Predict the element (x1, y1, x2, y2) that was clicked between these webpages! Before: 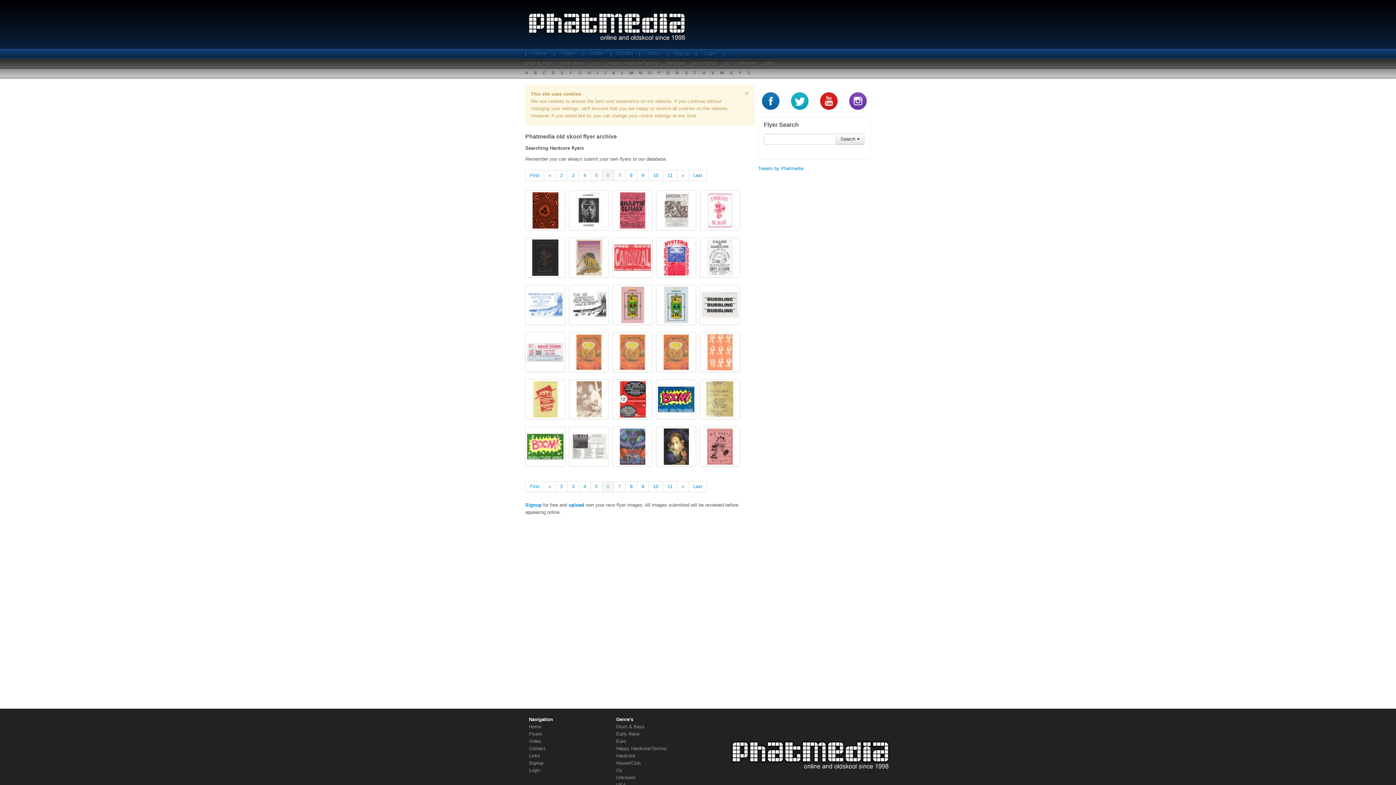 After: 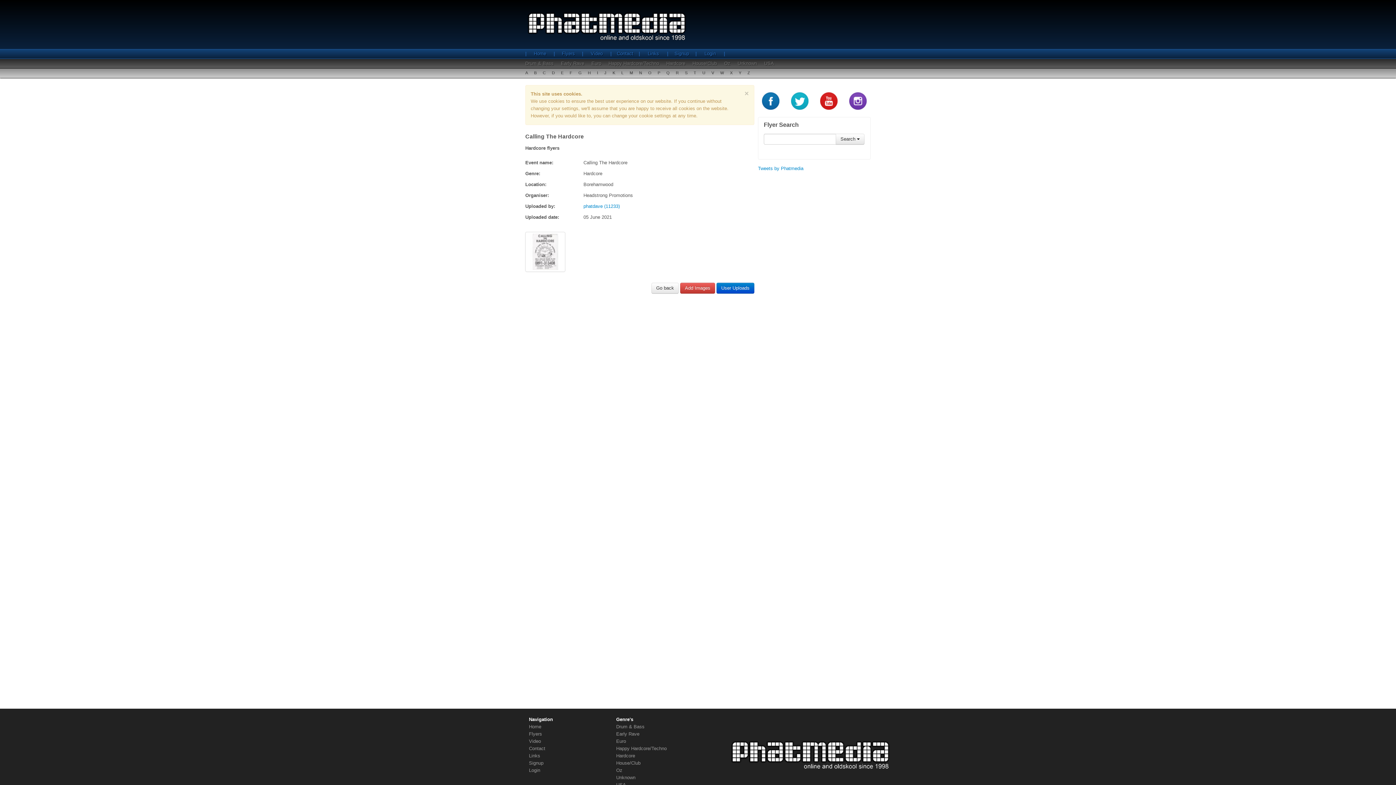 Action: bbox: (700, 237, 740, 277)